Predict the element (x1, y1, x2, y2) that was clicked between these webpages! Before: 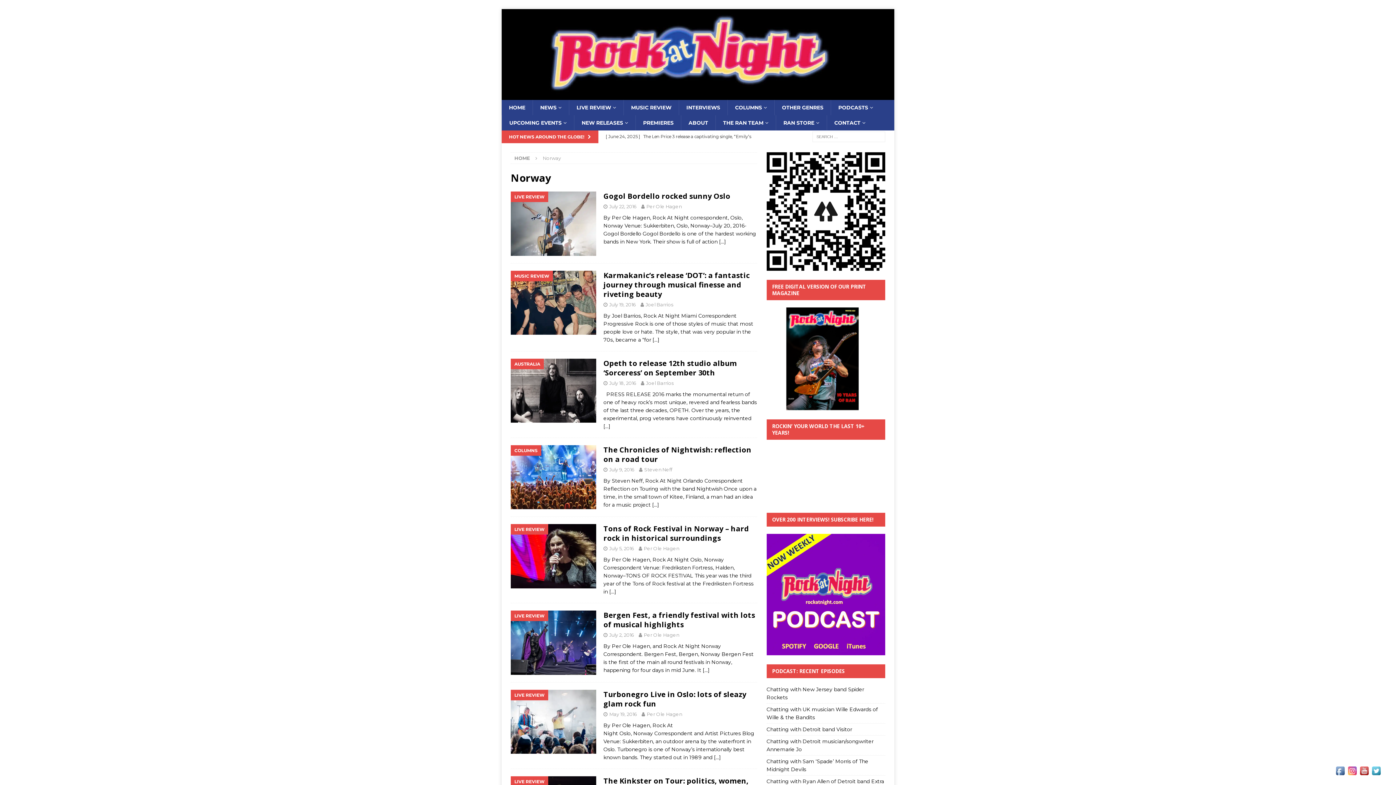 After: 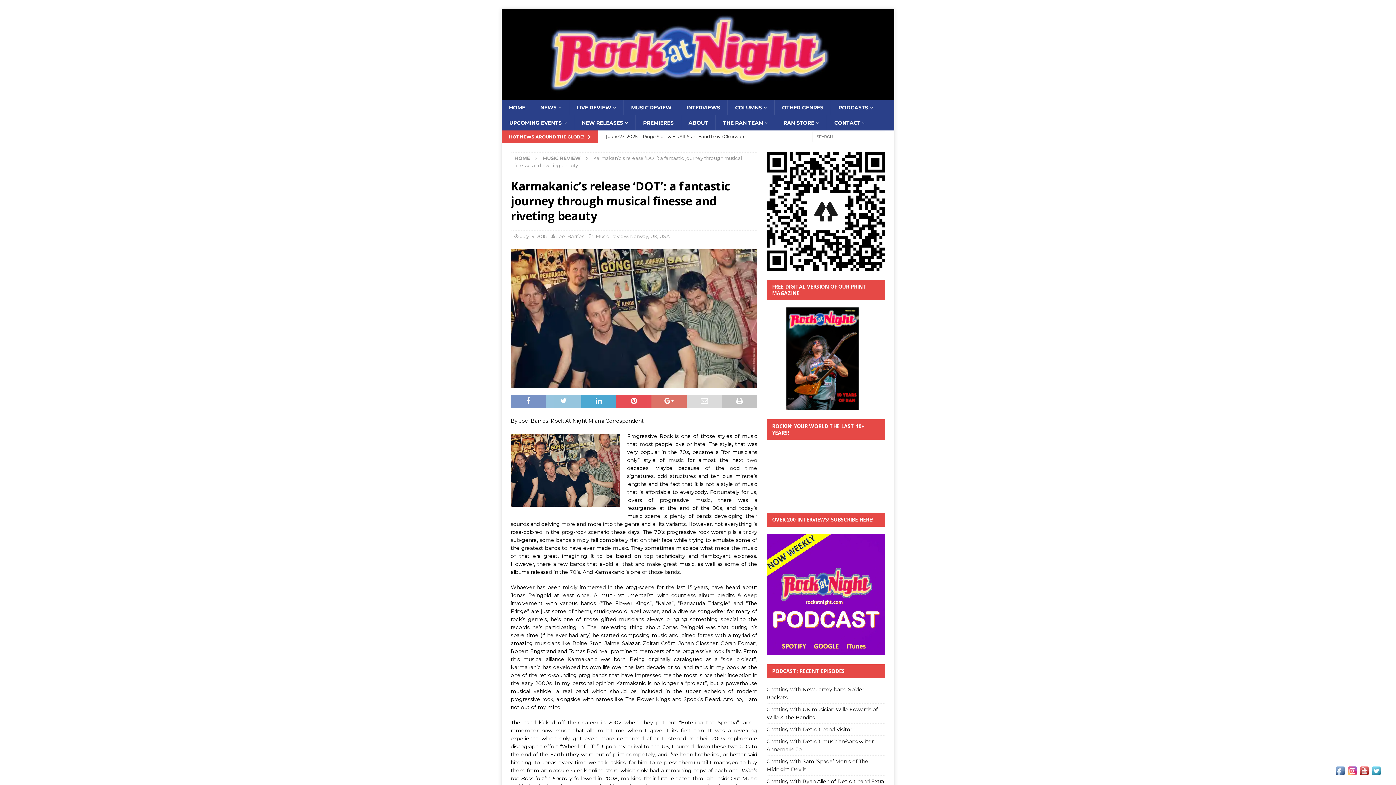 Action: bbox: (603, 270, 749, 299) label: Karmakanic’s release ‘DOT’: a fantastic journey through musical finesse and riveting beauty